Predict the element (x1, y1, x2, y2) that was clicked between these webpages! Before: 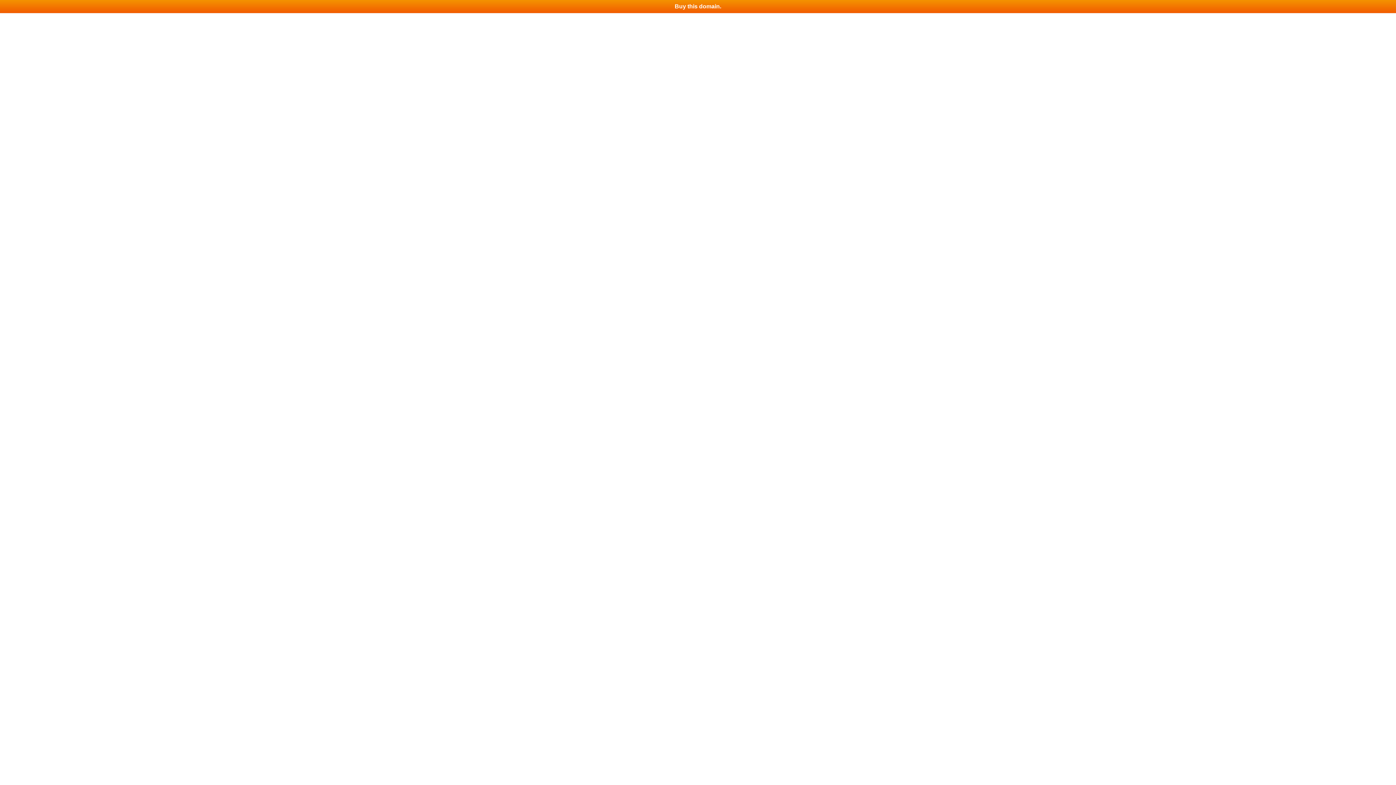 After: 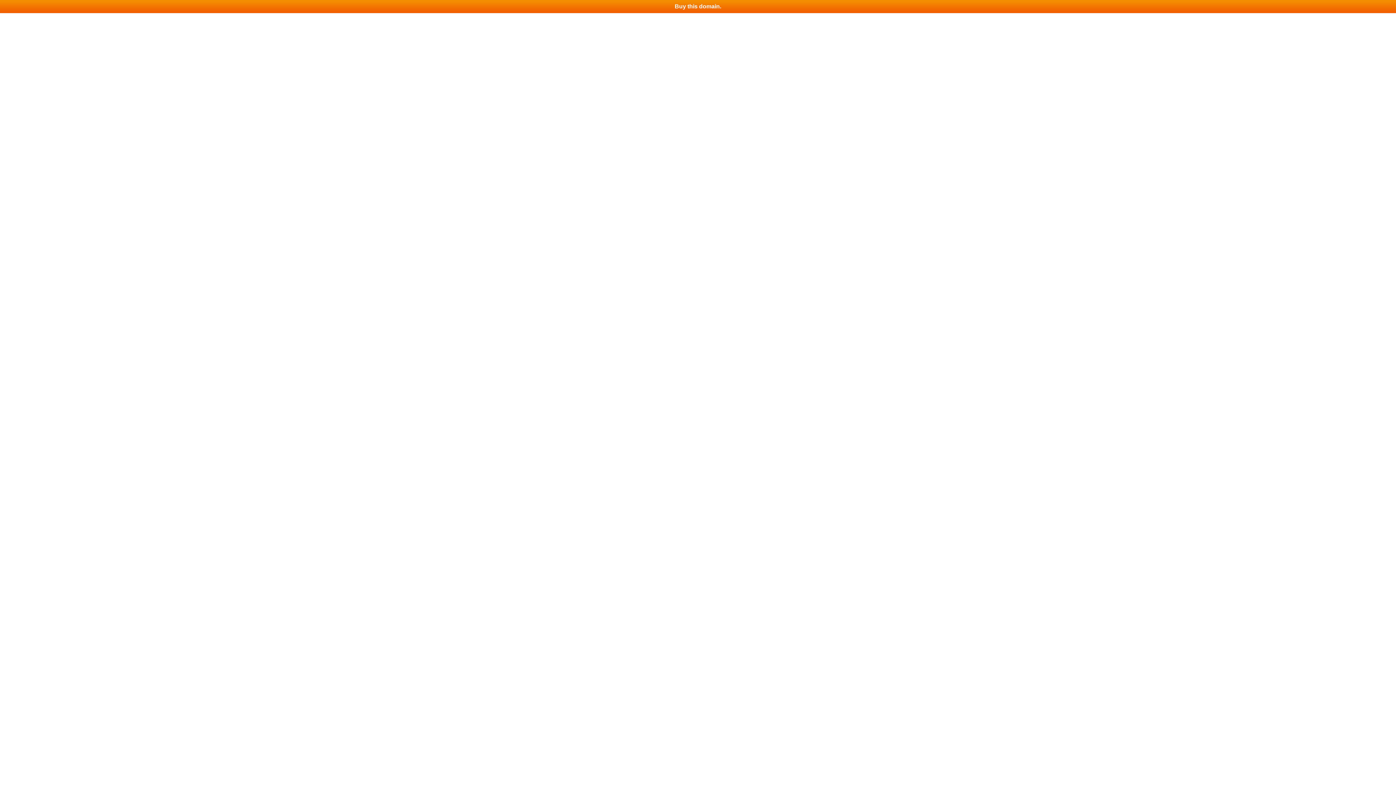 Action: bbox: (0, 0, 1396, 13) label: Buy this domain.